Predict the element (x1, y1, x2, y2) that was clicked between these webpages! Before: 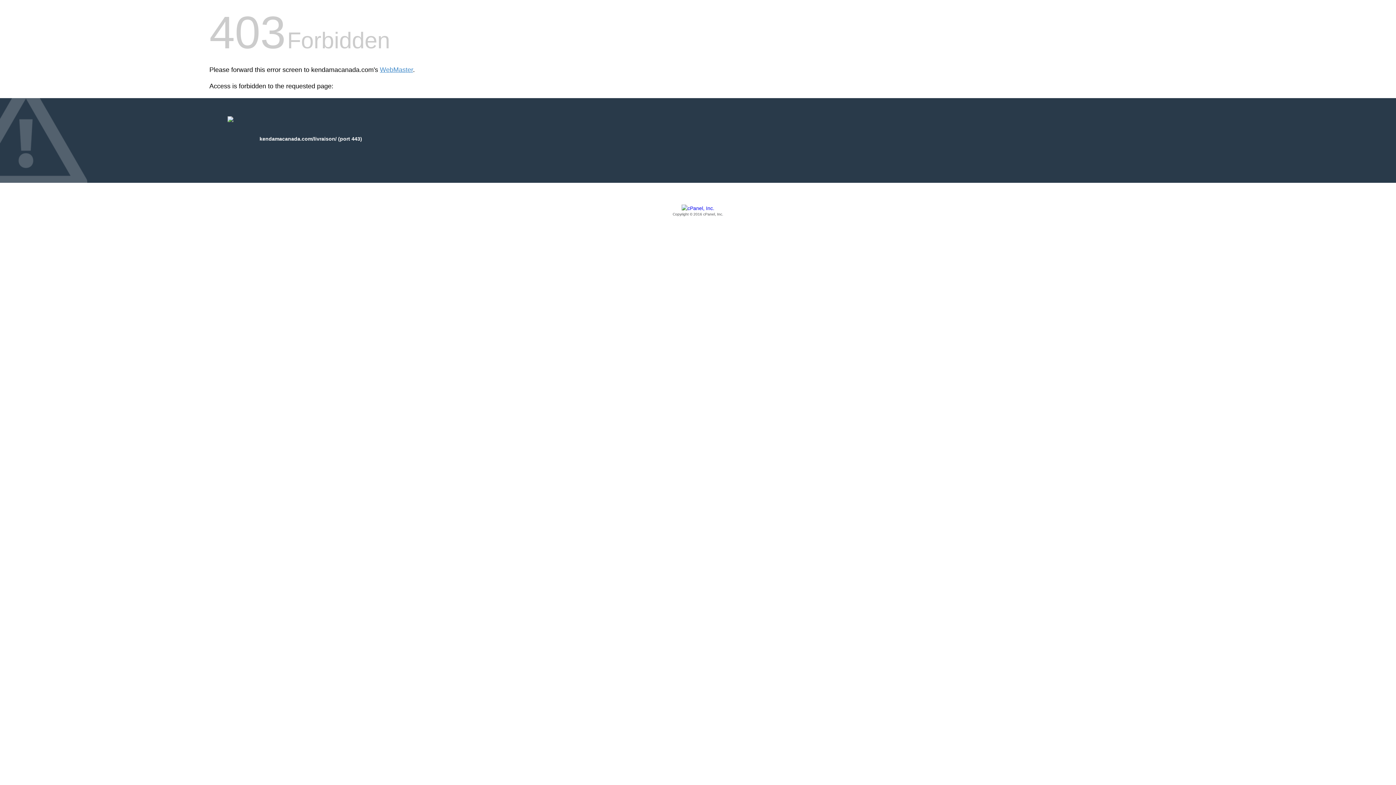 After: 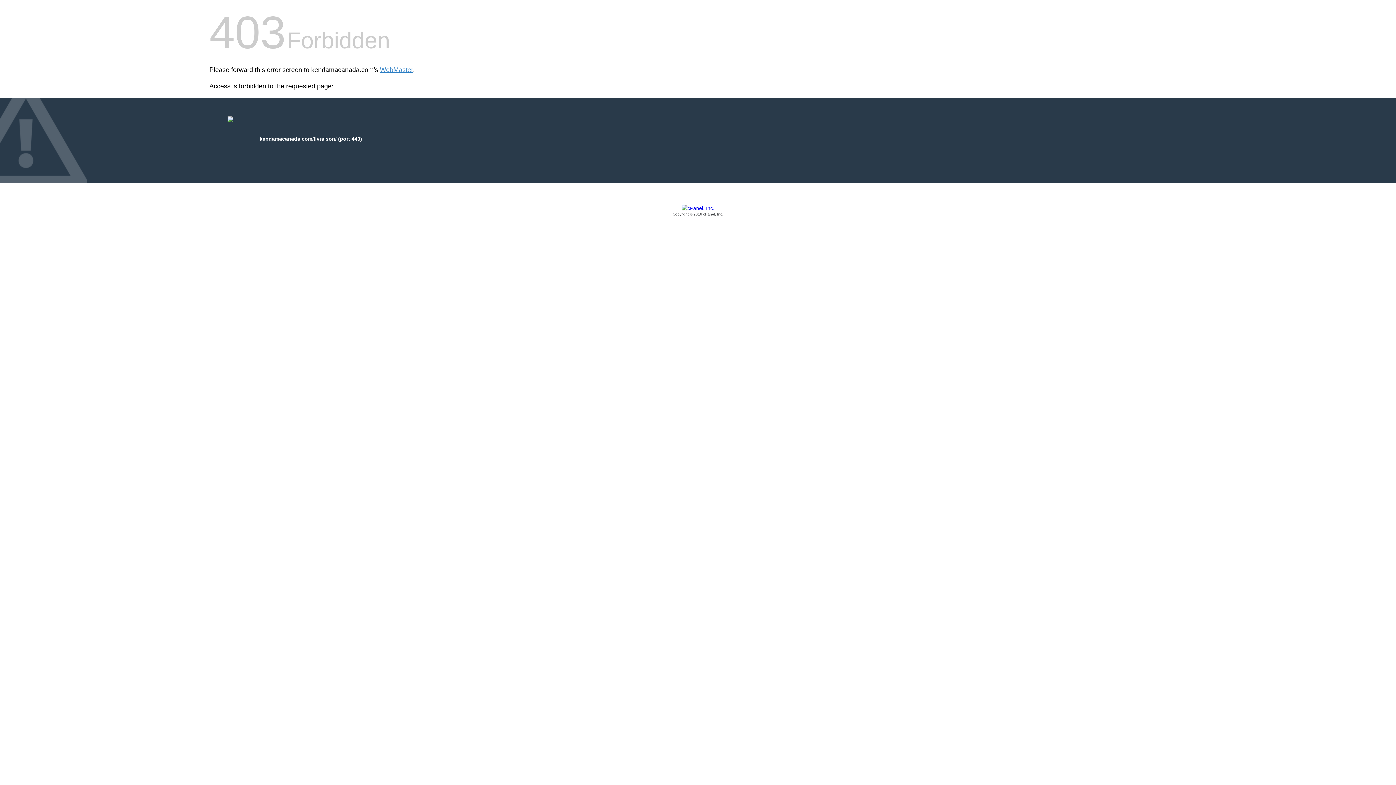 Action: label: Copyright © 2016 cPanel, Inc. bbox: (209, 205, 1186, 217)